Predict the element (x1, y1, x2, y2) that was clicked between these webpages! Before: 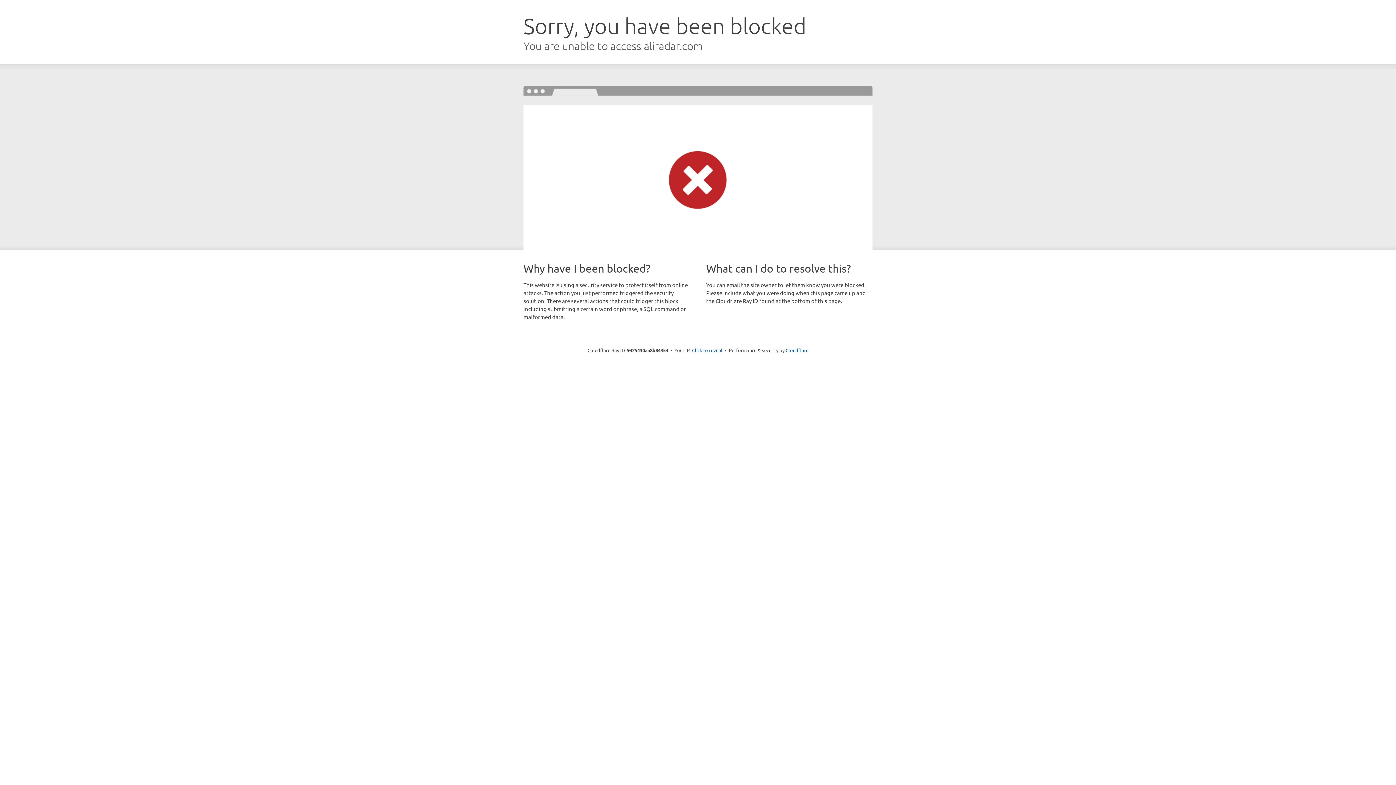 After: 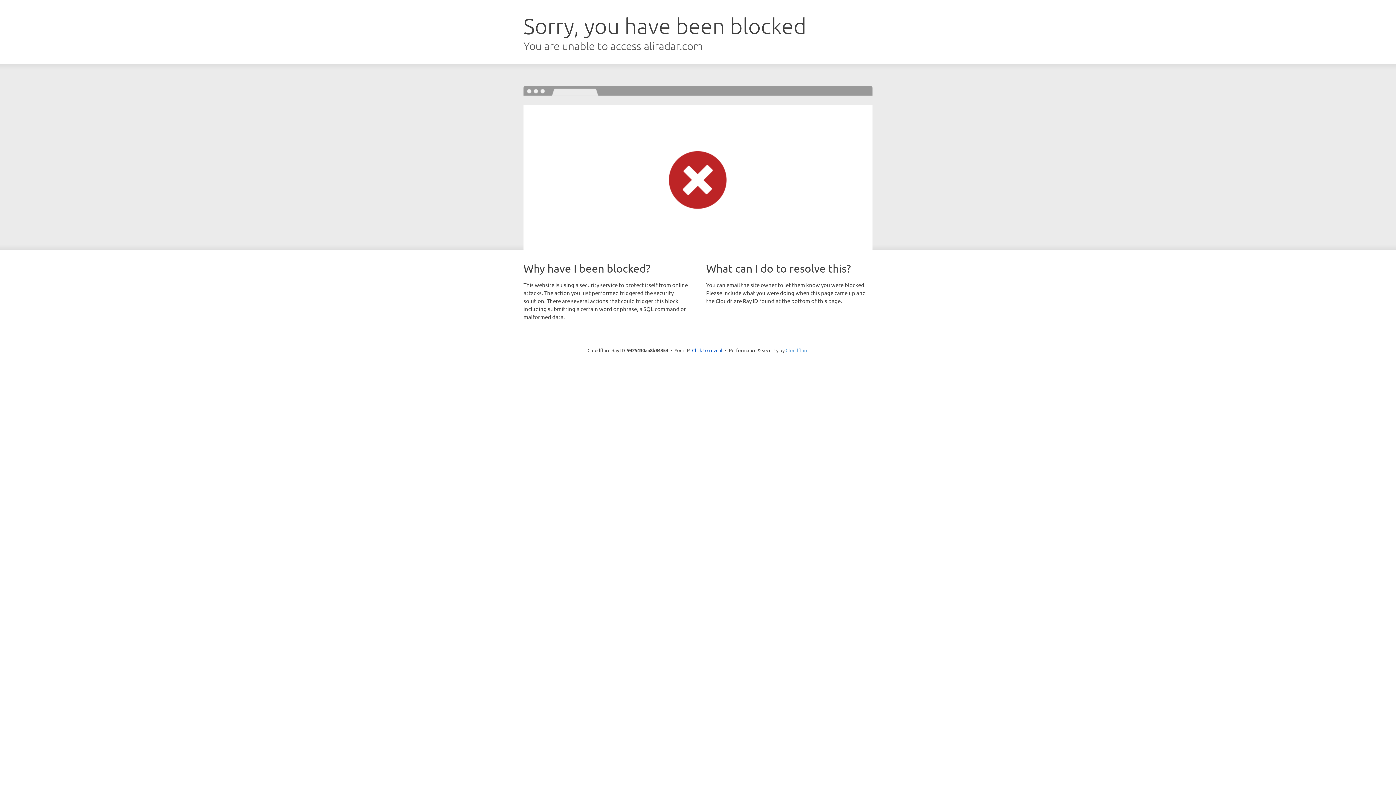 Action: label: Cloudflare bbox: (785, 347, 808, 353)